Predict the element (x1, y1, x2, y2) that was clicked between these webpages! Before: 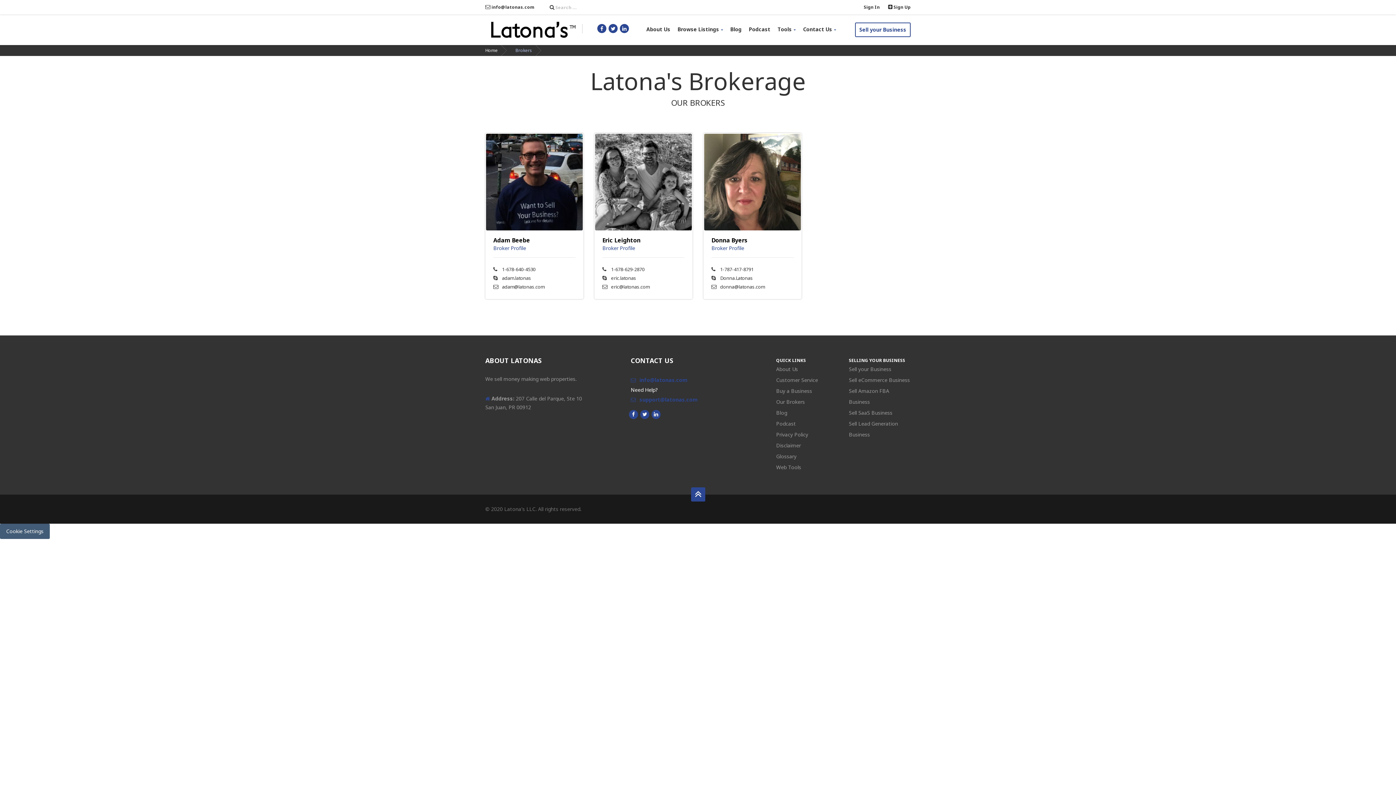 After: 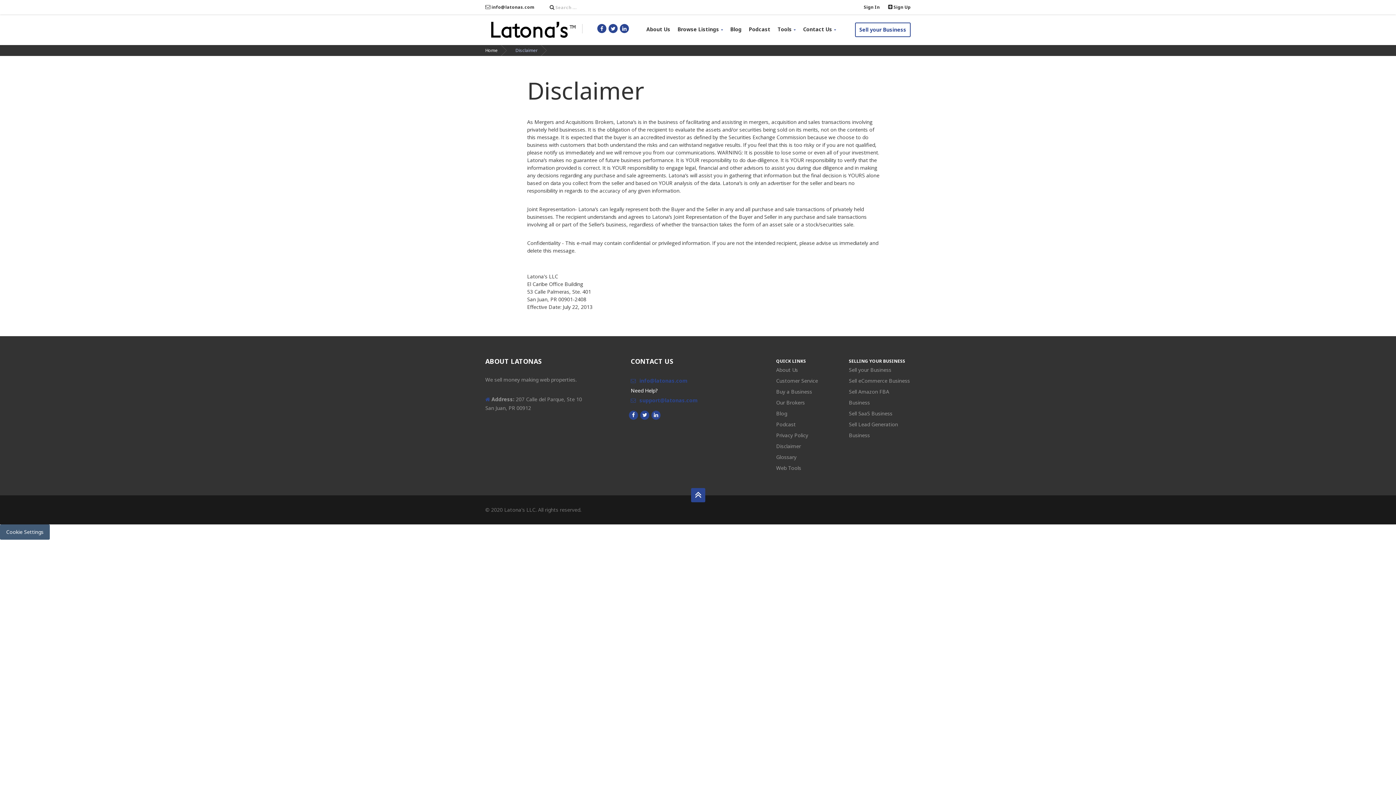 Action: label: Disclaimer bbox: (776, 440, 838, 451)